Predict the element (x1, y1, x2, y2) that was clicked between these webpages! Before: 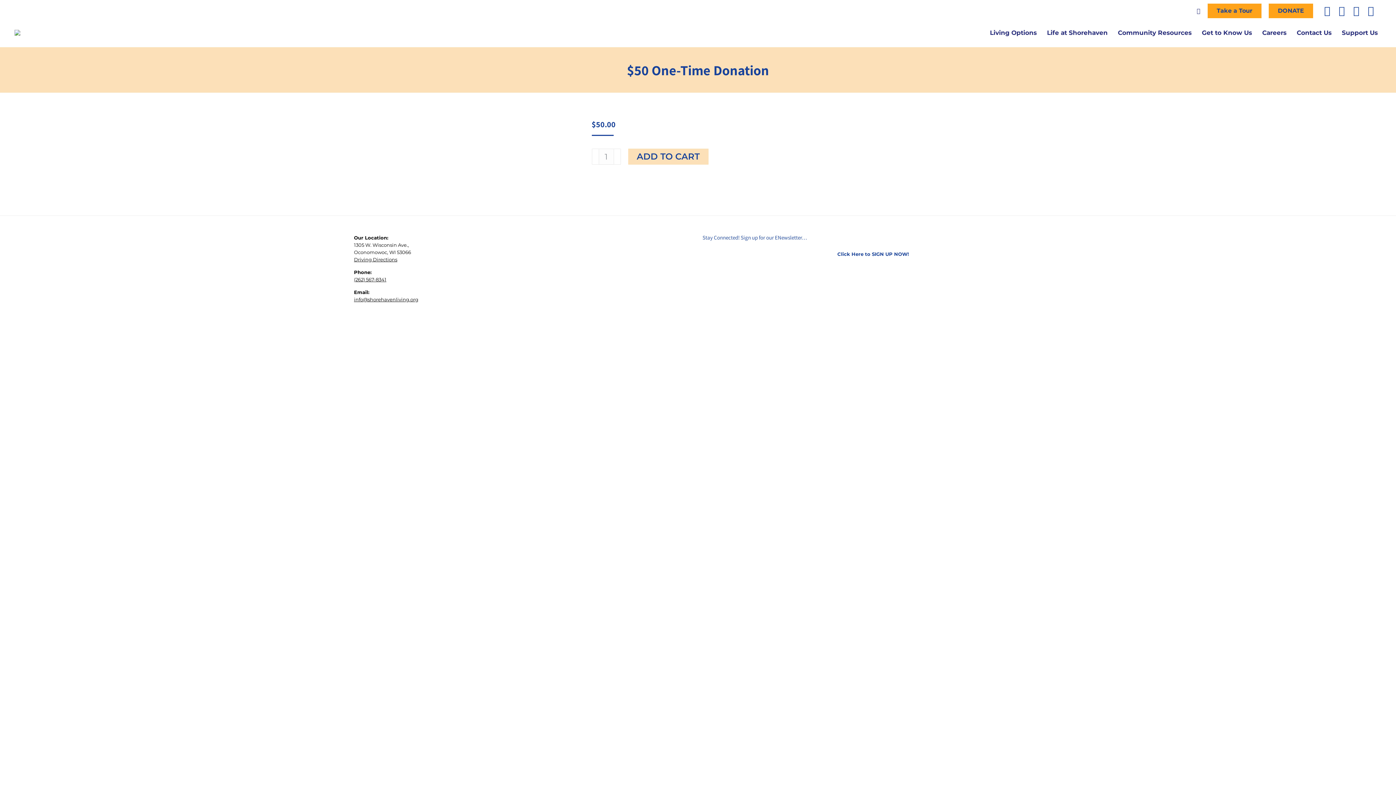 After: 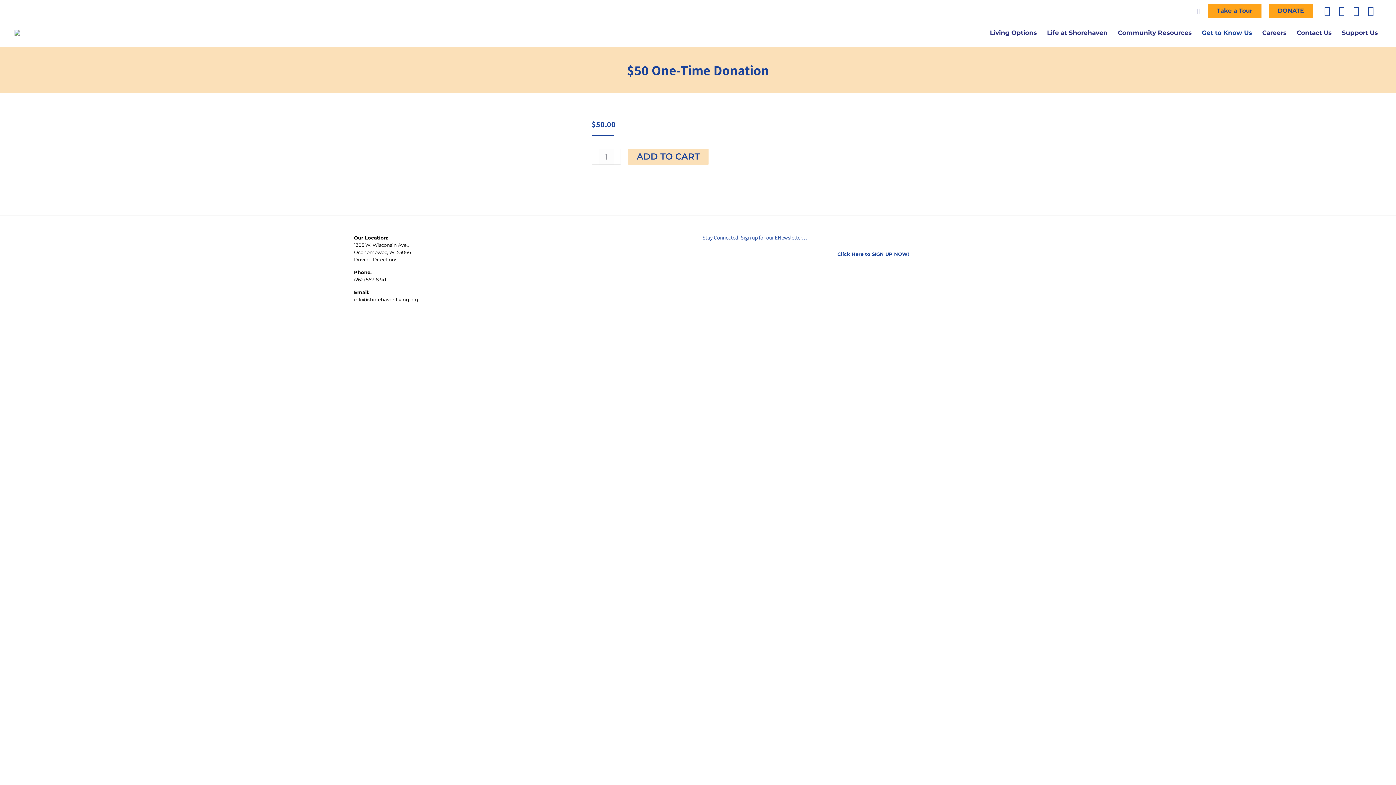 Action: label: Get to Know Us bbox: (1198, 25, 1256, 40)